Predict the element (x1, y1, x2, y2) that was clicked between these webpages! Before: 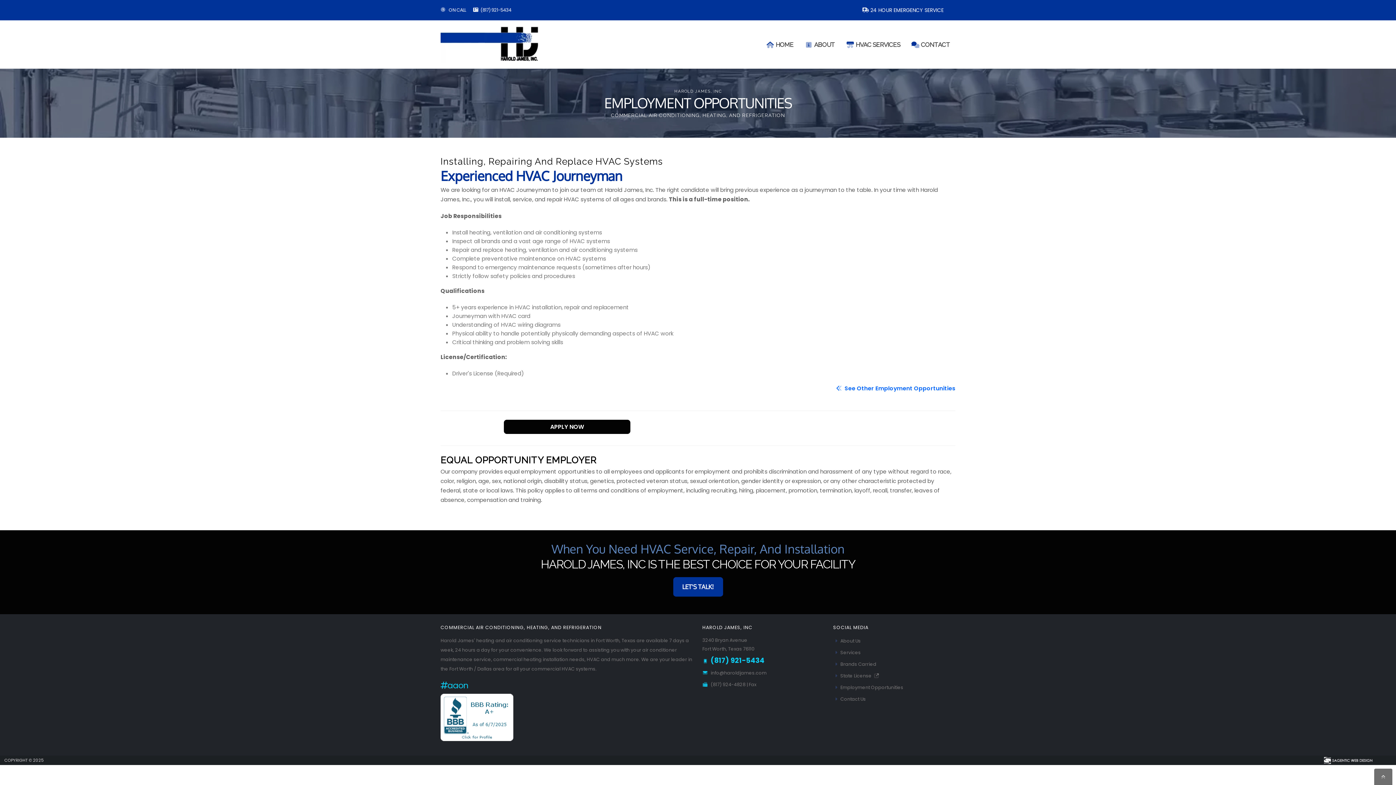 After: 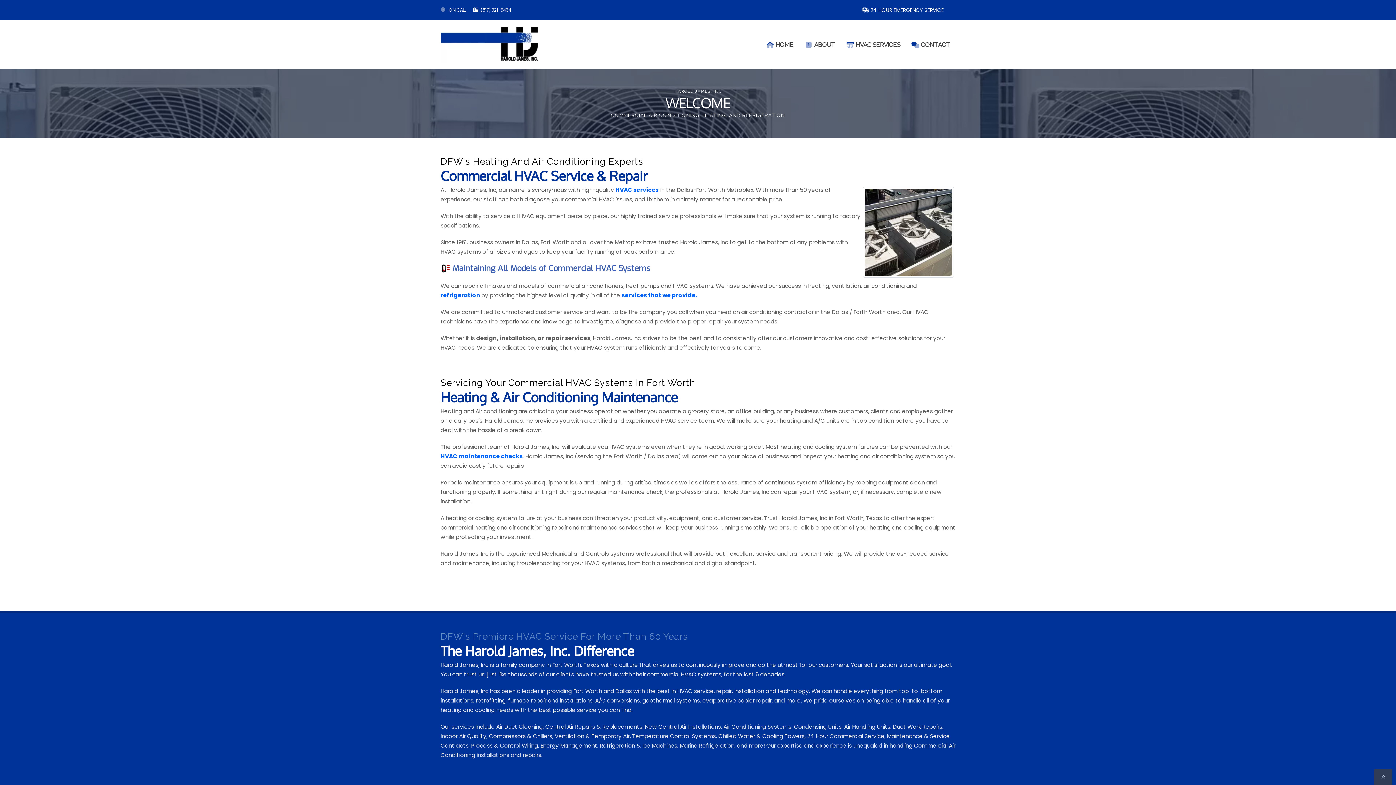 Action: label: HOME bbox: (761, 20, 798, 68)